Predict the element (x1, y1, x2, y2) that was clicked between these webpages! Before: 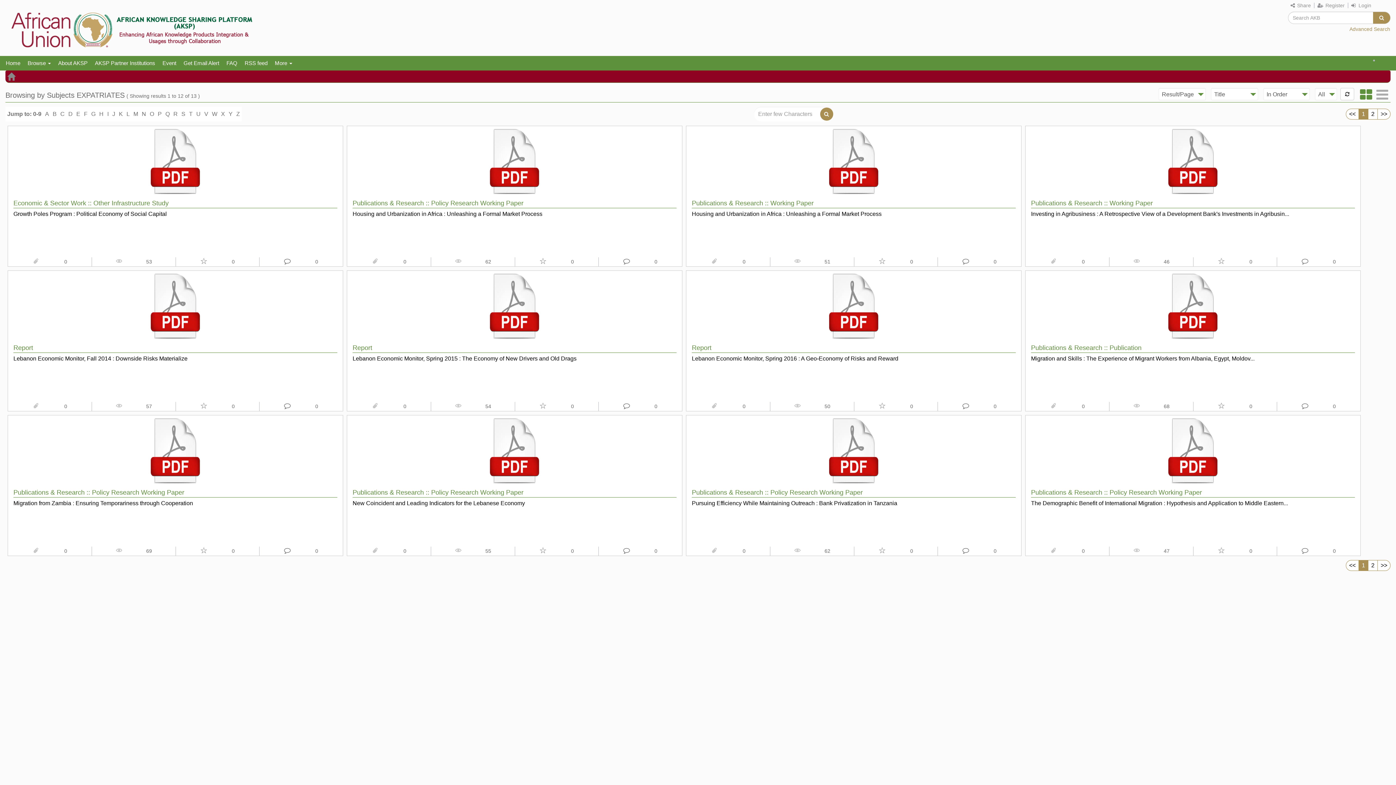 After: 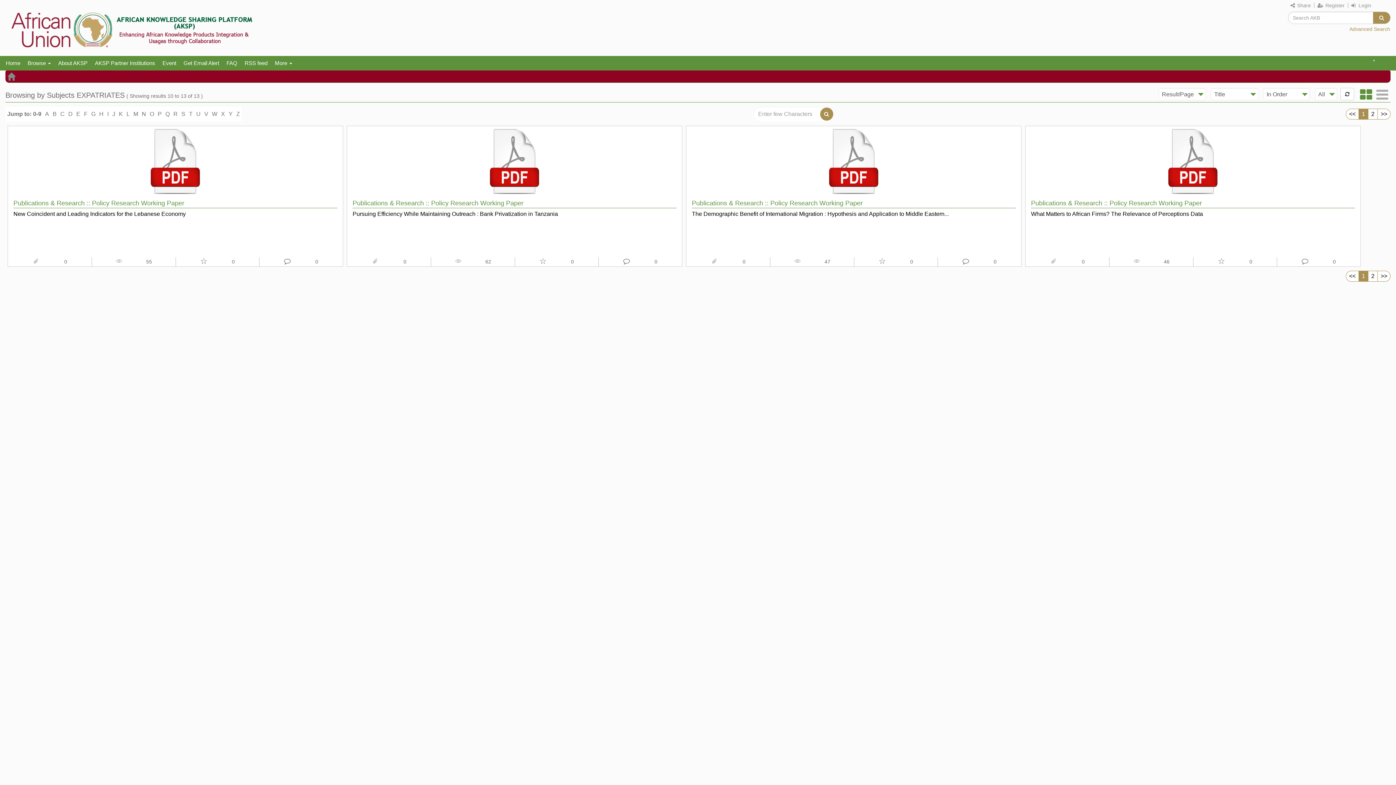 Action: bbox: (140, 109, 148, 119) label: N